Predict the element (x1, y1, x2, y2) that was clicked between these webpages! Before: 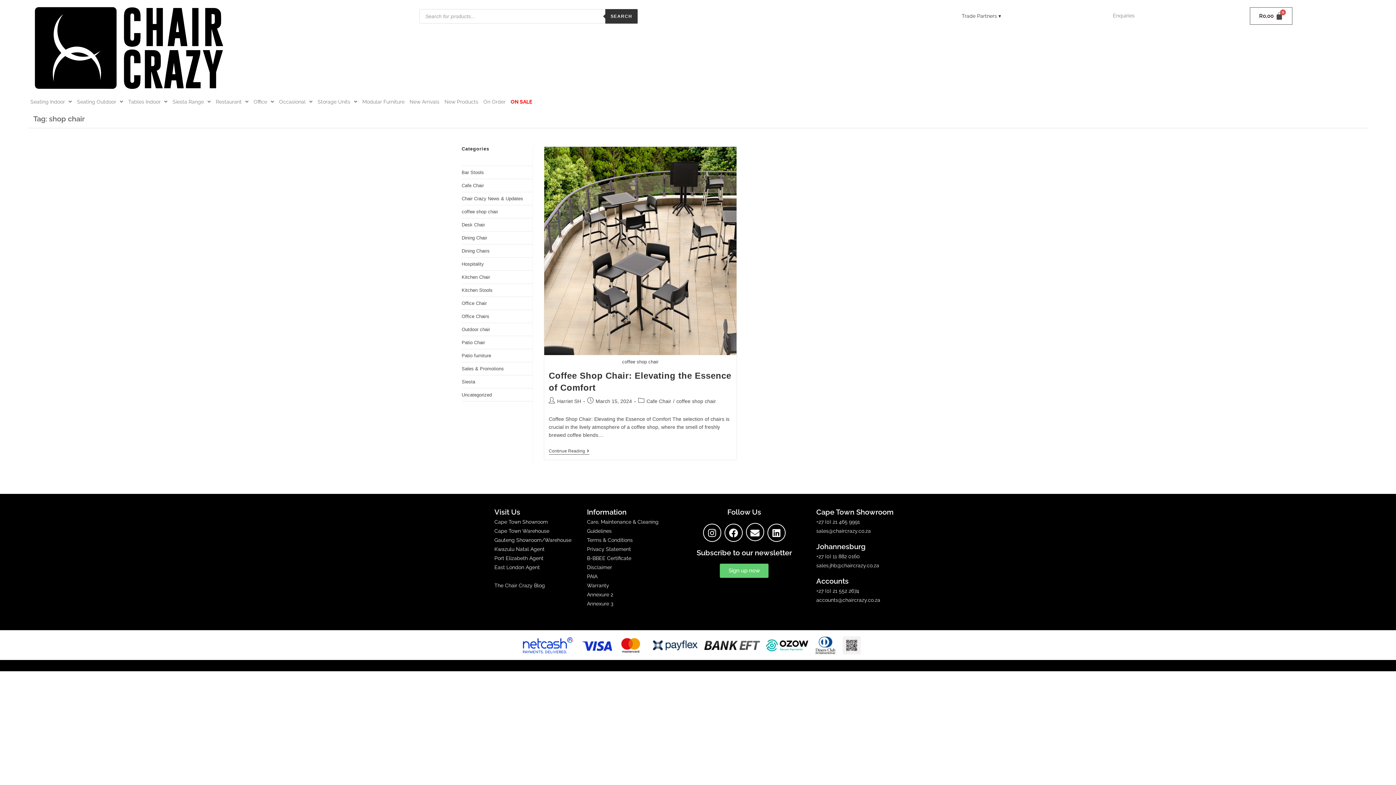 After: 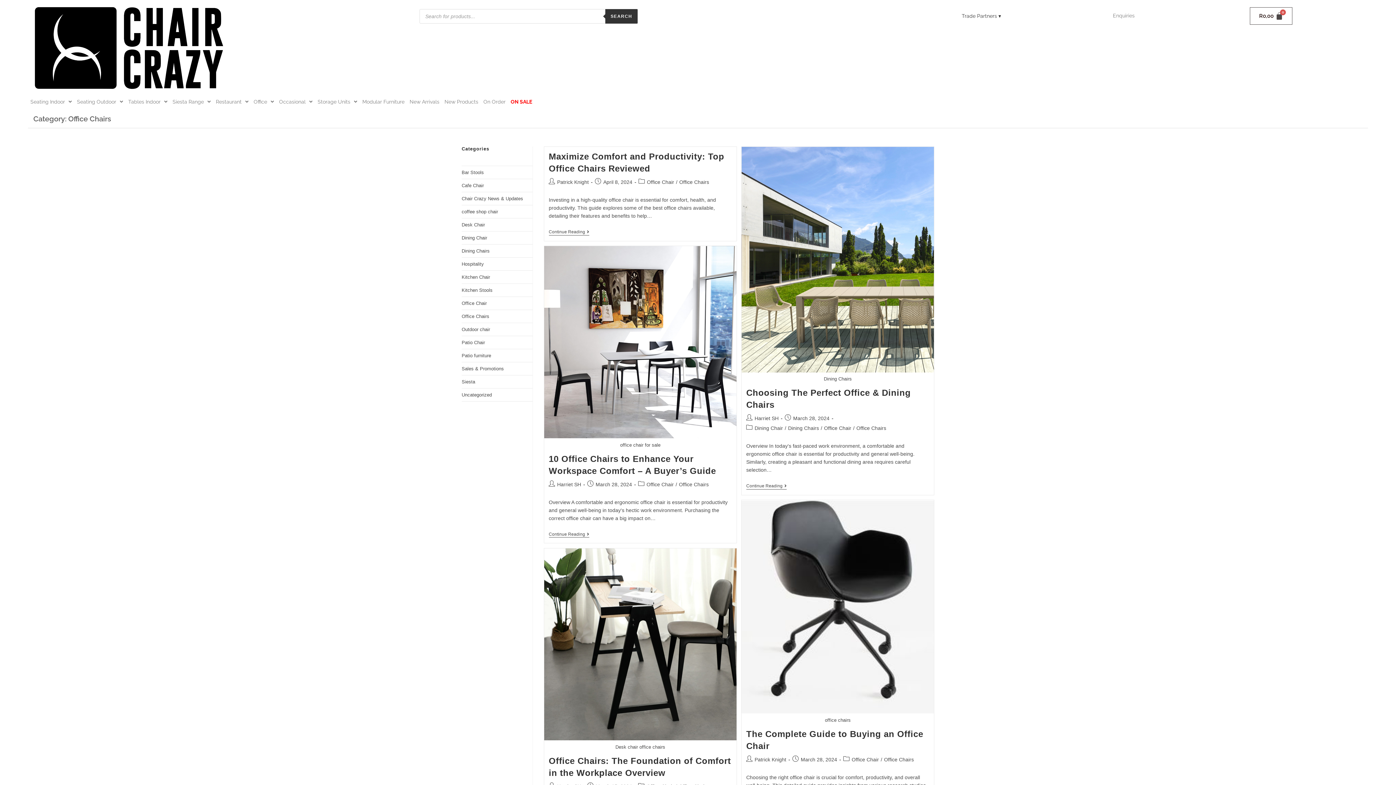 Action: bbox: (461, 313, 489, 319) label: Office Chairs